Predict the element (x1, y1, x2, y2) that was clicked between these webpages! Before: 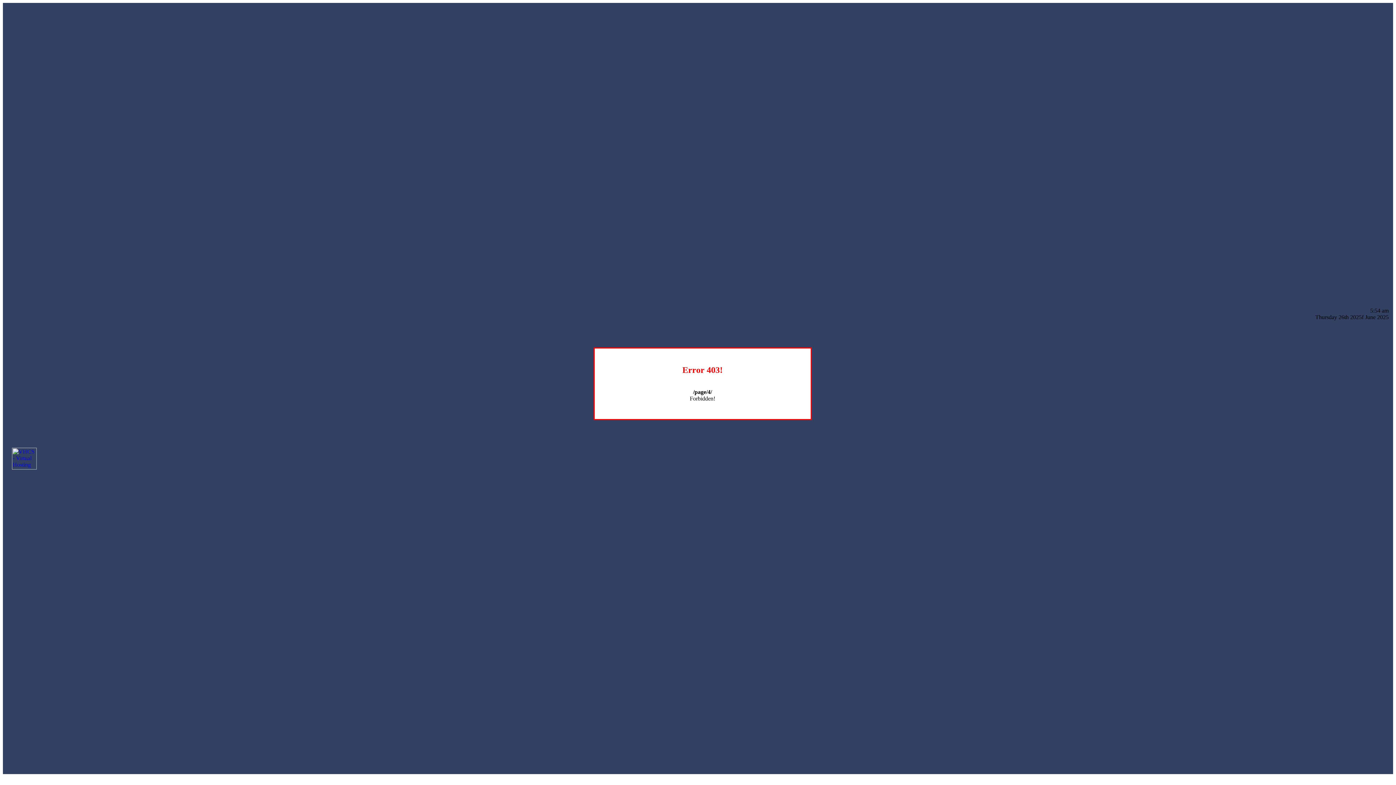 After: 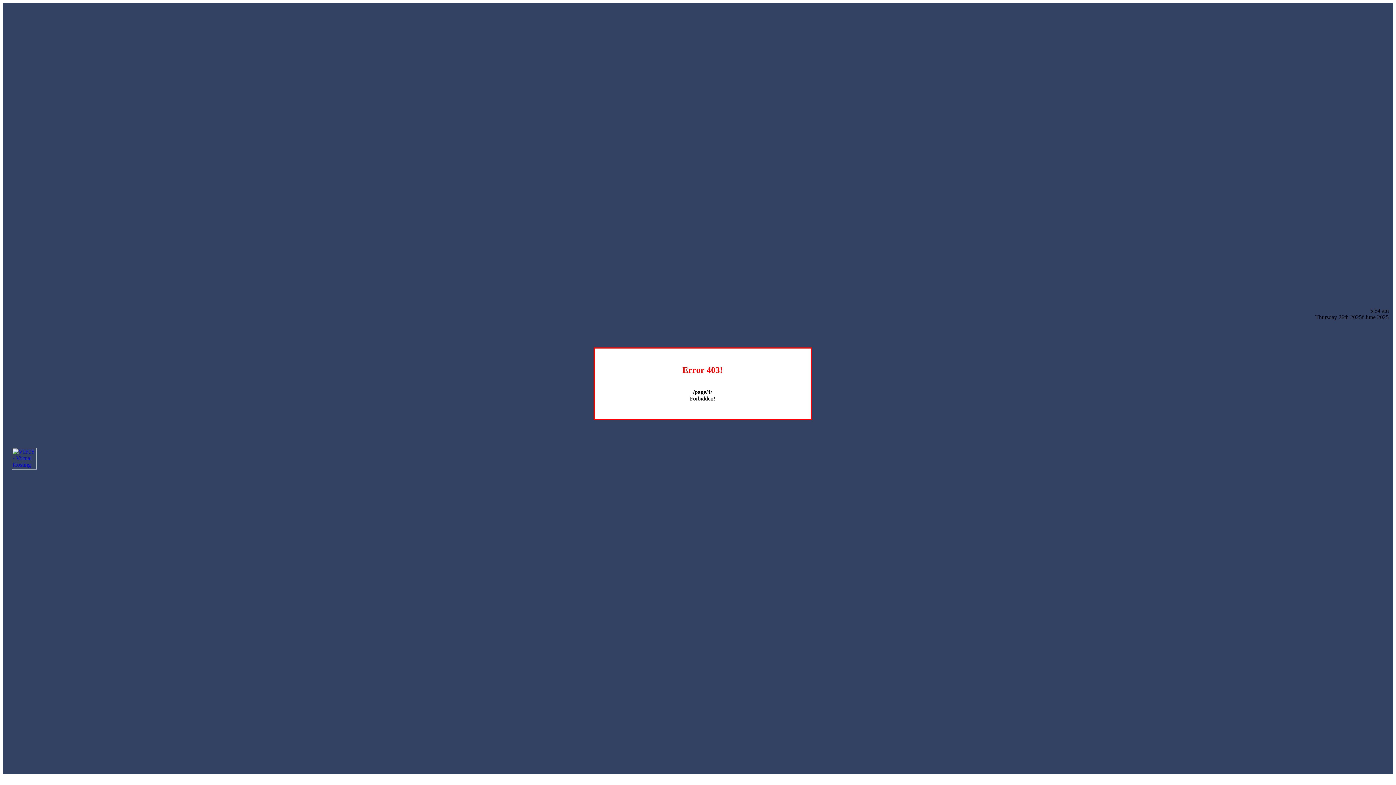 Action: bbox: (12, 464, 36, 470)